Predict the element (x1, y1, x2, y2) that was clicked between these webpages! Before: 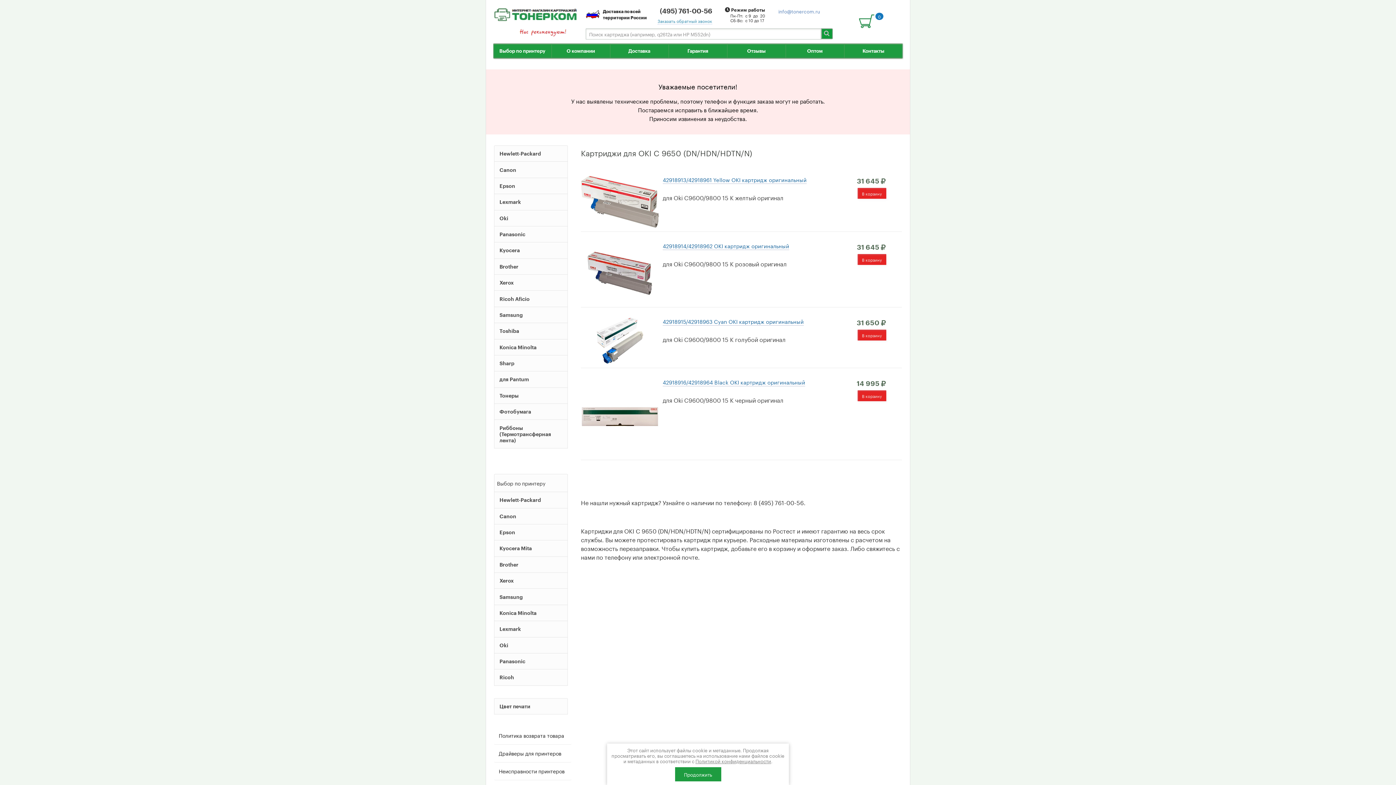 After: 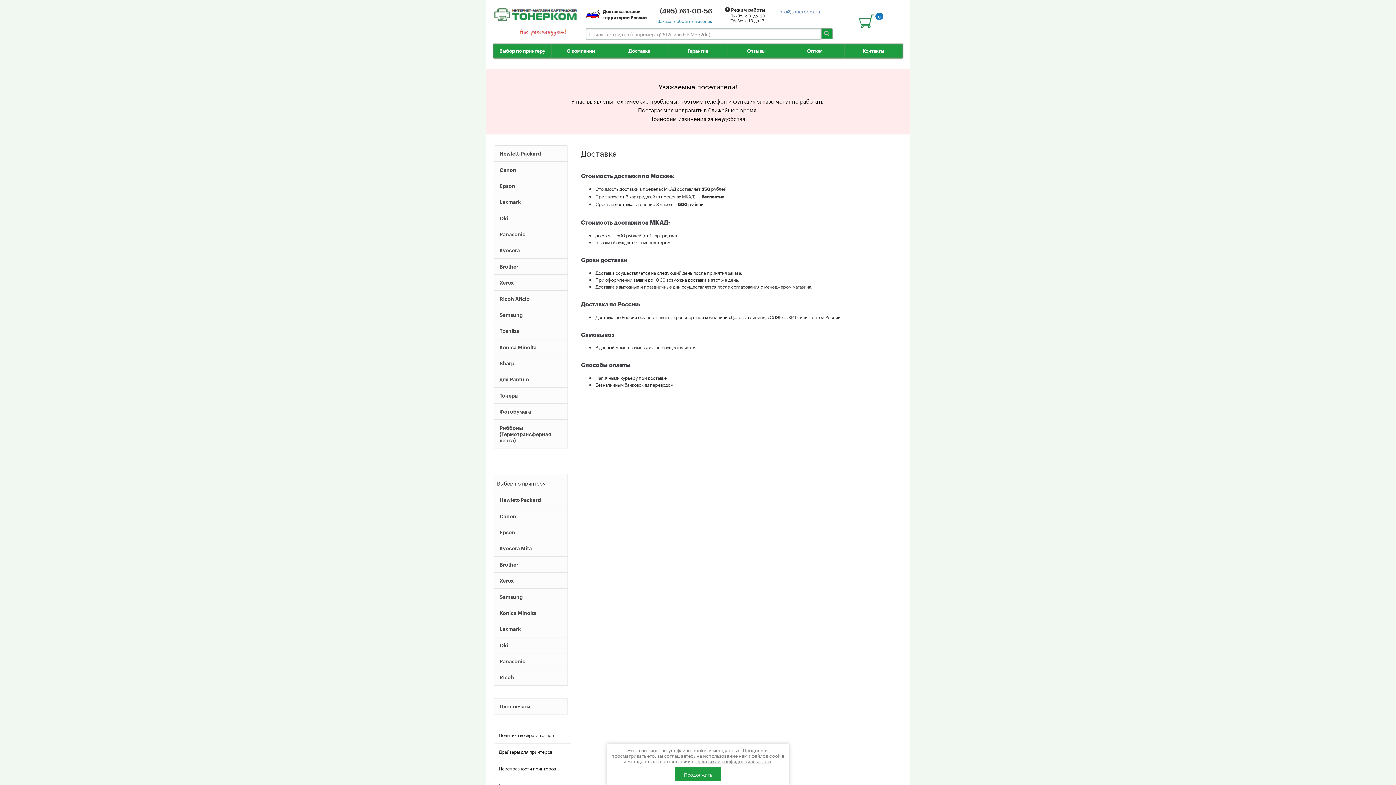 Action: bbox: (610, 44, 668, 58) label: Доставка